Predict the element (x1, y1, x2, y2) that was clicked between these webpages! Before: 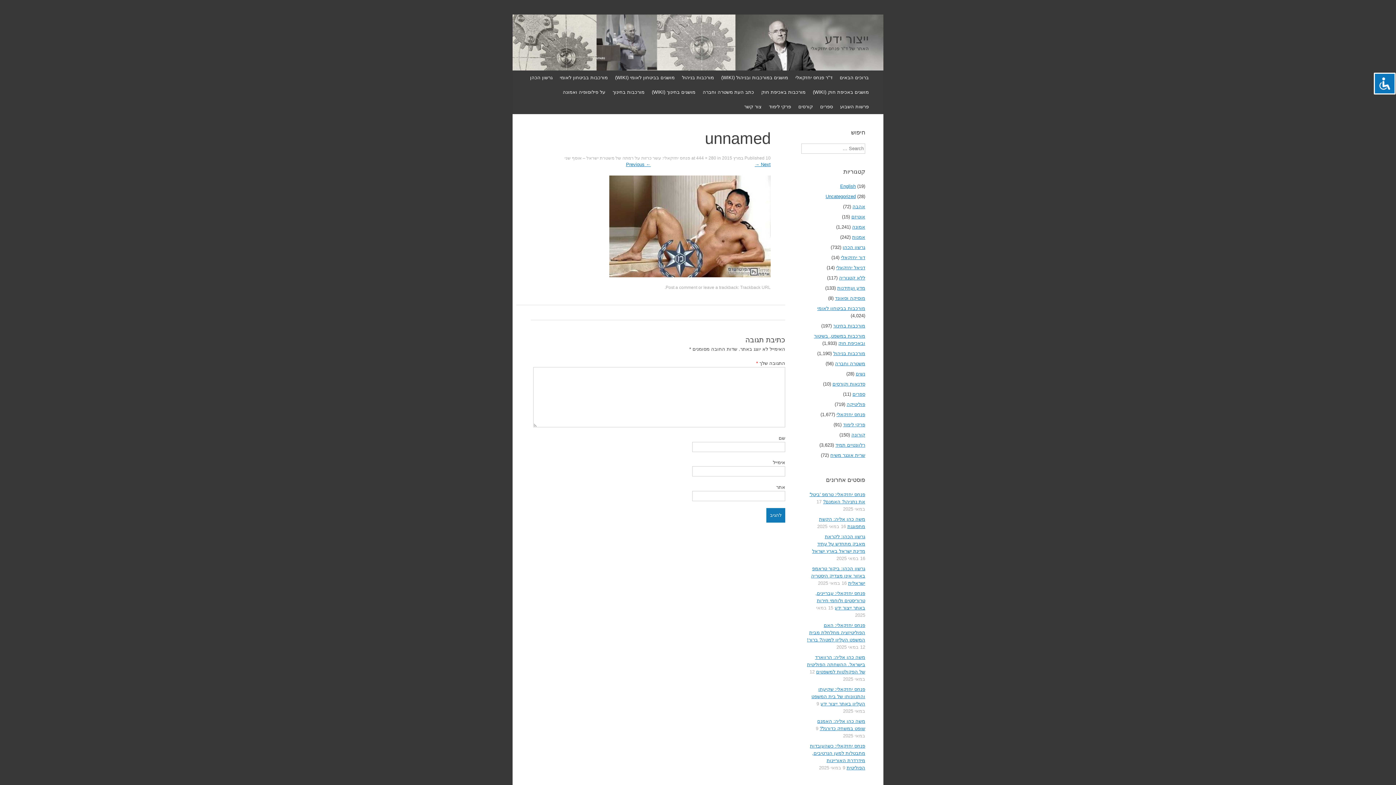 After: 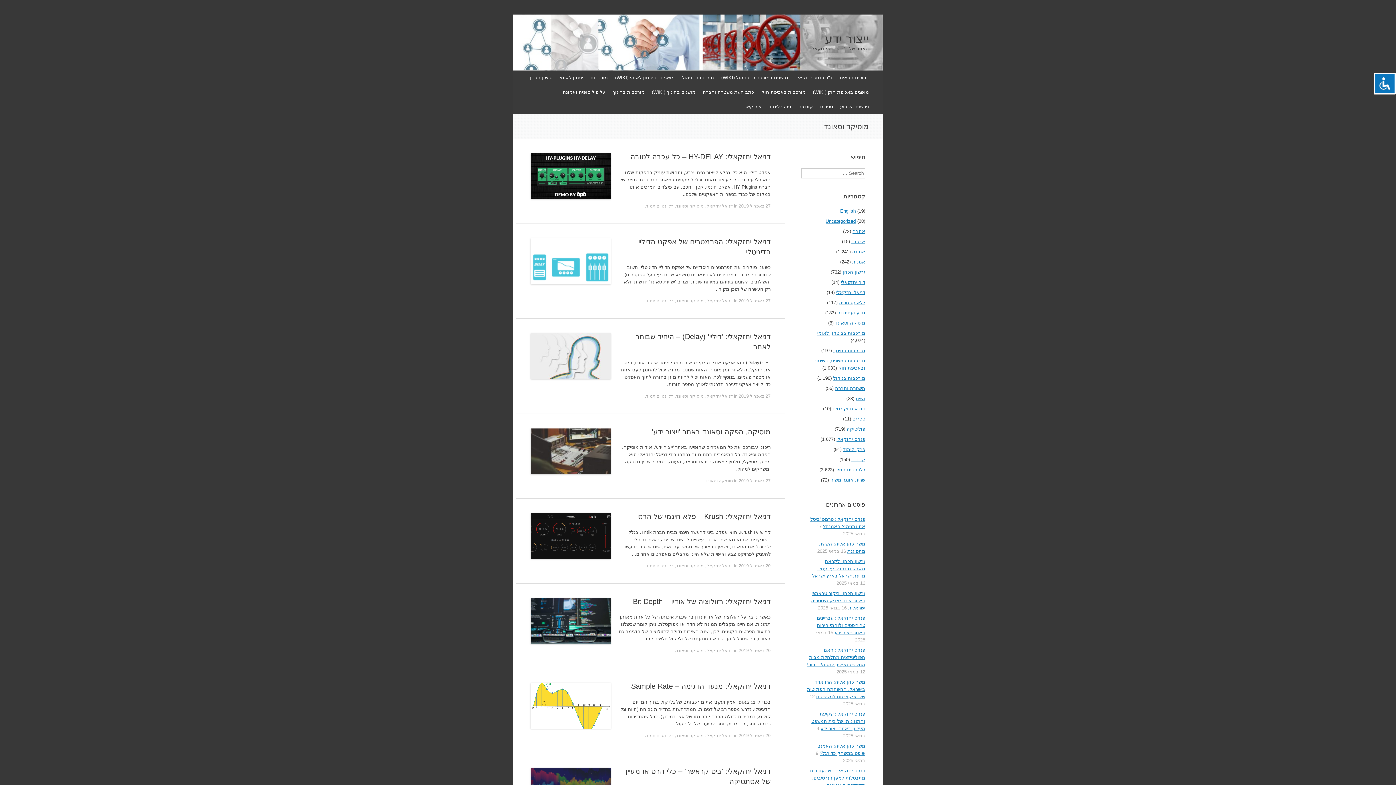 Action: label: מוסיקה וסאונד bbox: (835, 295, 865, 301)